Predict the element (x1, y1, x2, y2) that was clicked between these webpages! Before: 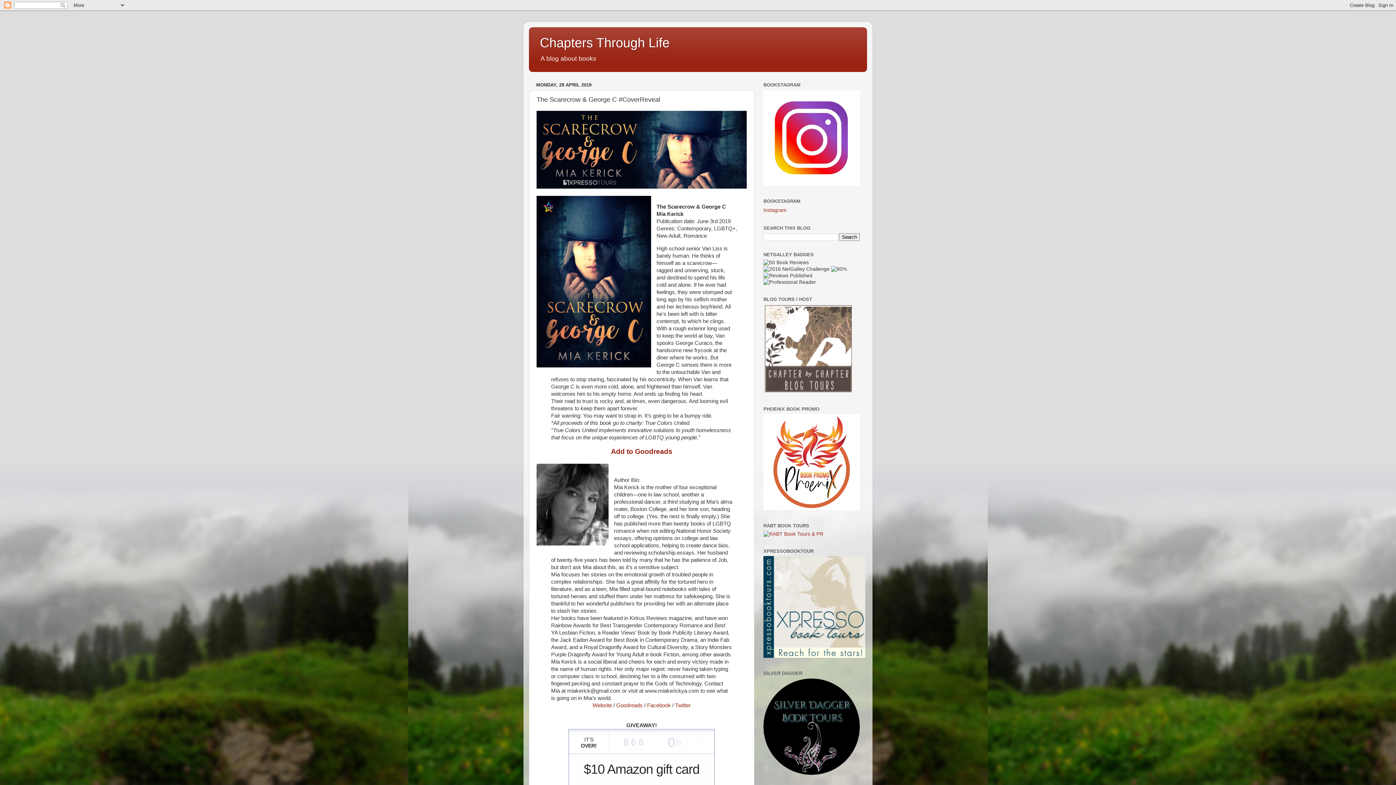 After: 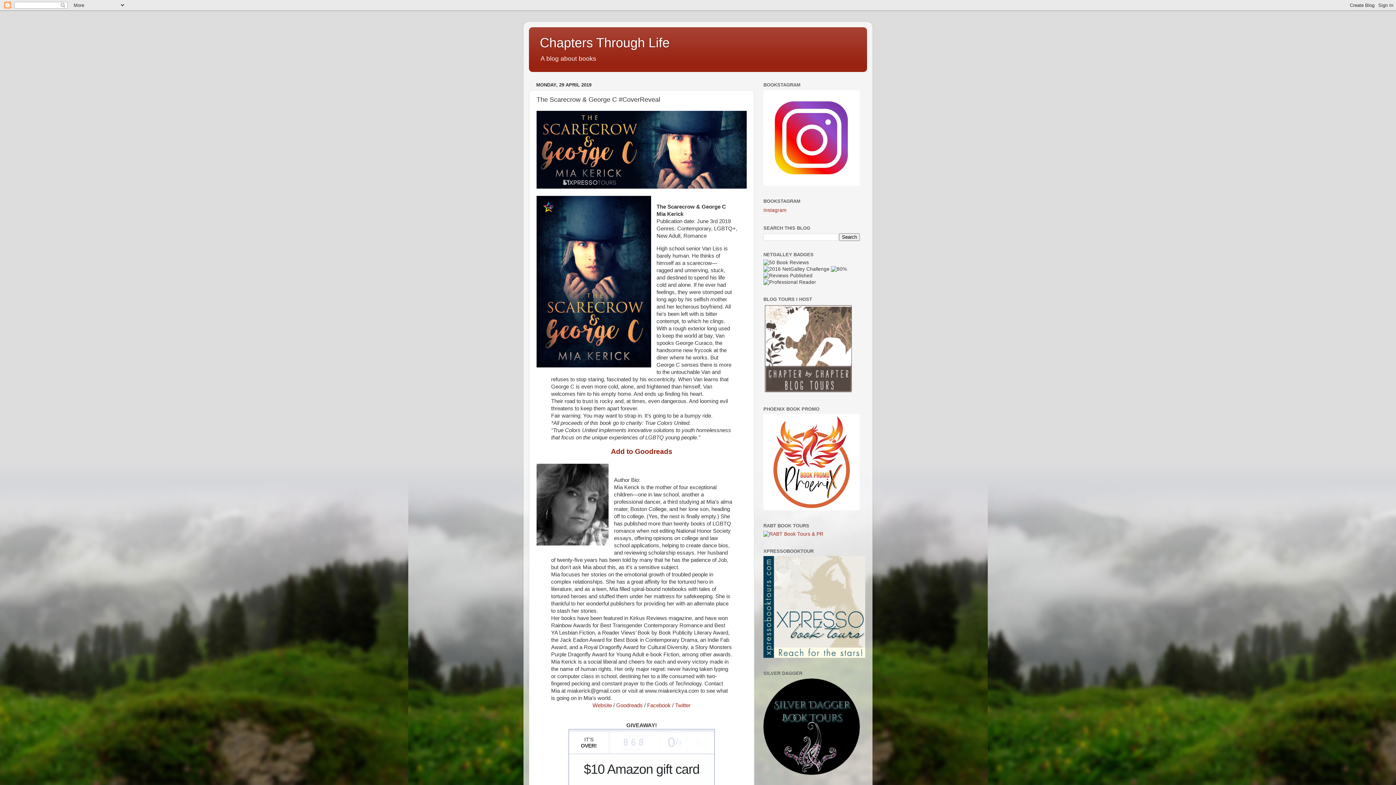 Action: bbox: (536, 183, 746, 189)